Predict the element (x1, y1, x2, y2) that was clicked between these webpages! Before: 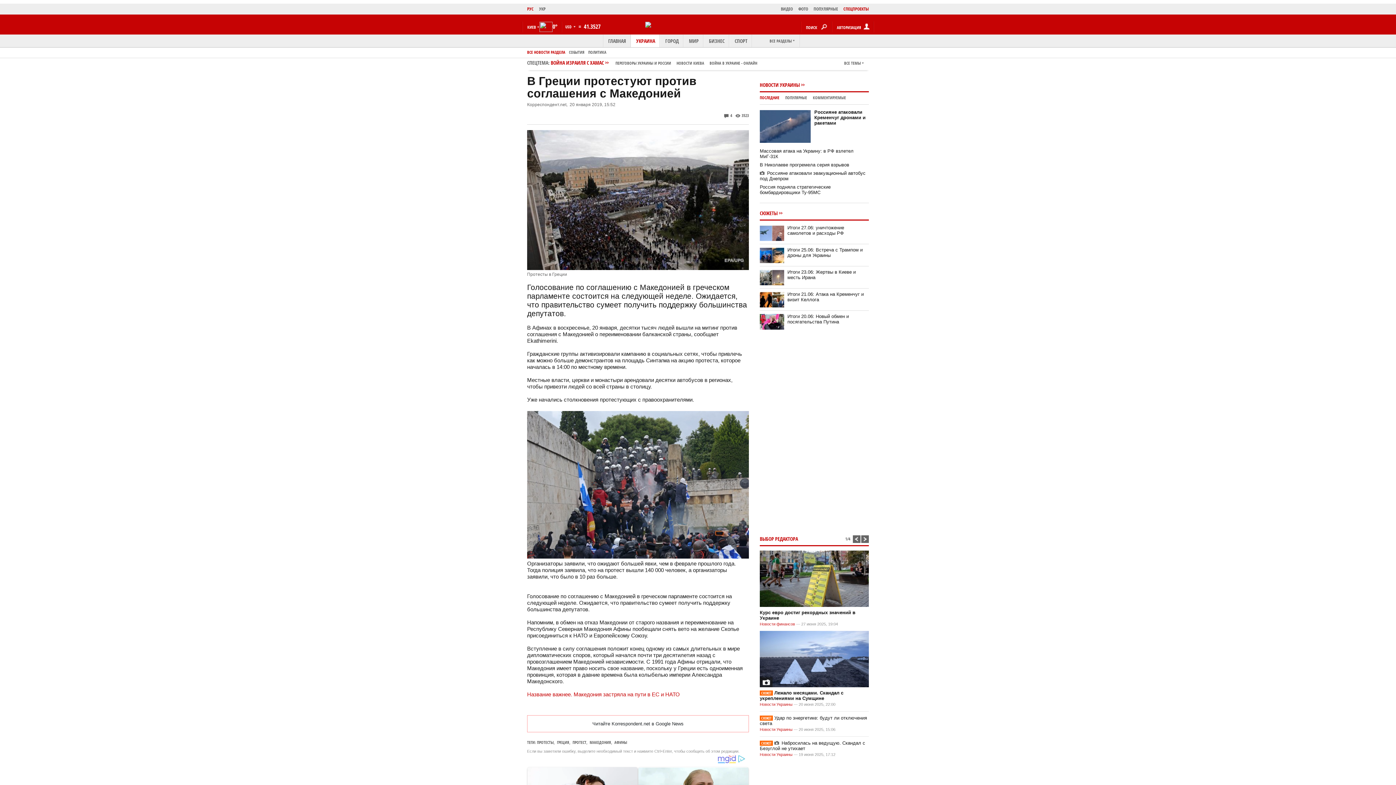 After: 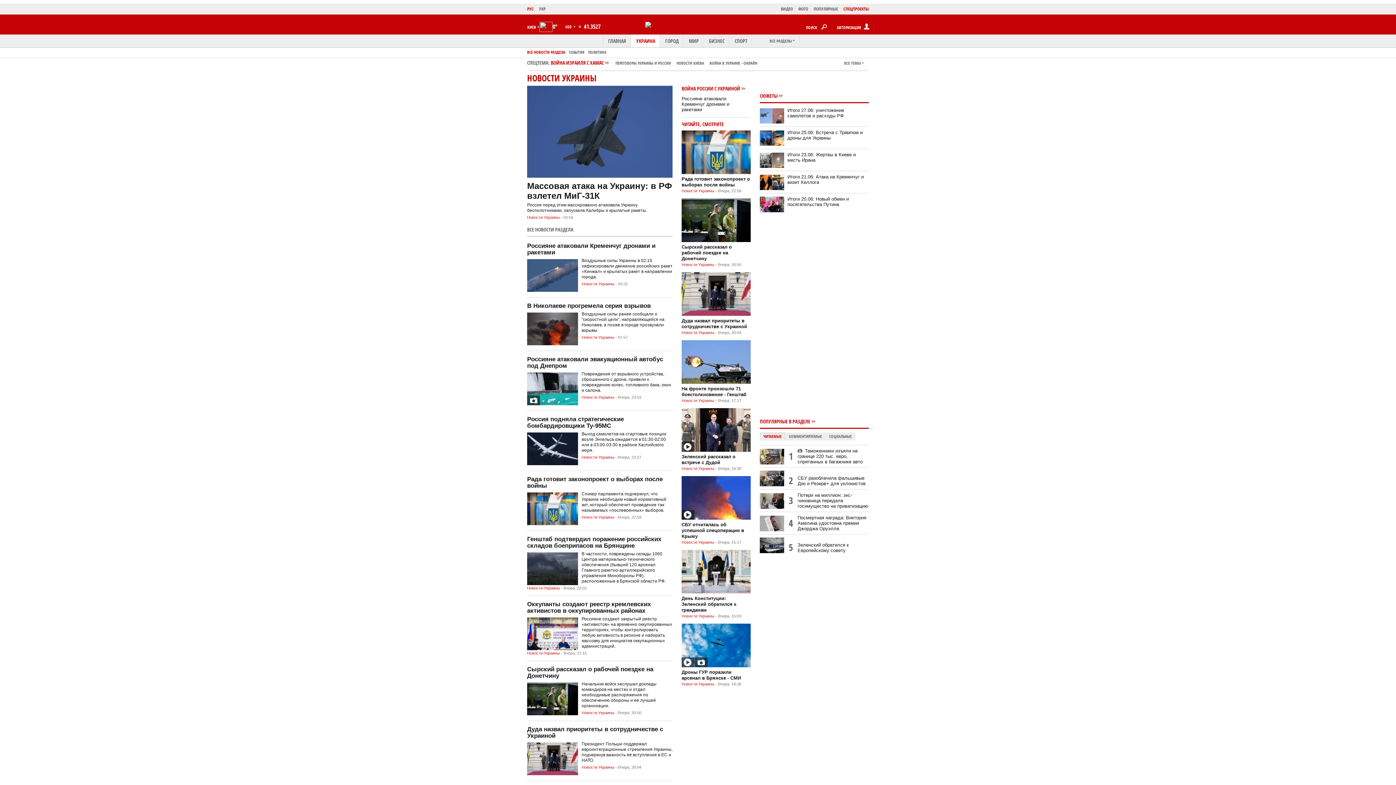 Action: label: Новости Украины bbox: (760, 702, 792, 706)